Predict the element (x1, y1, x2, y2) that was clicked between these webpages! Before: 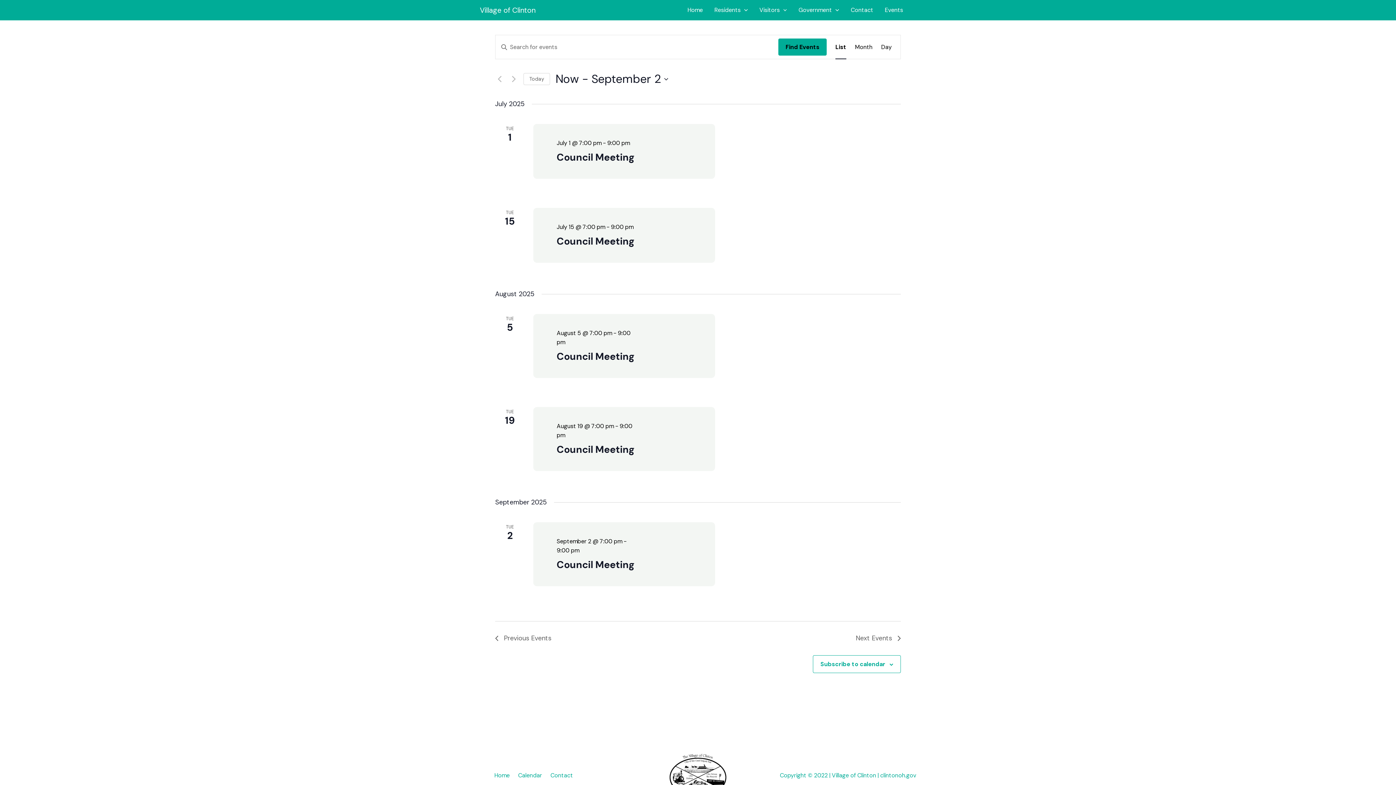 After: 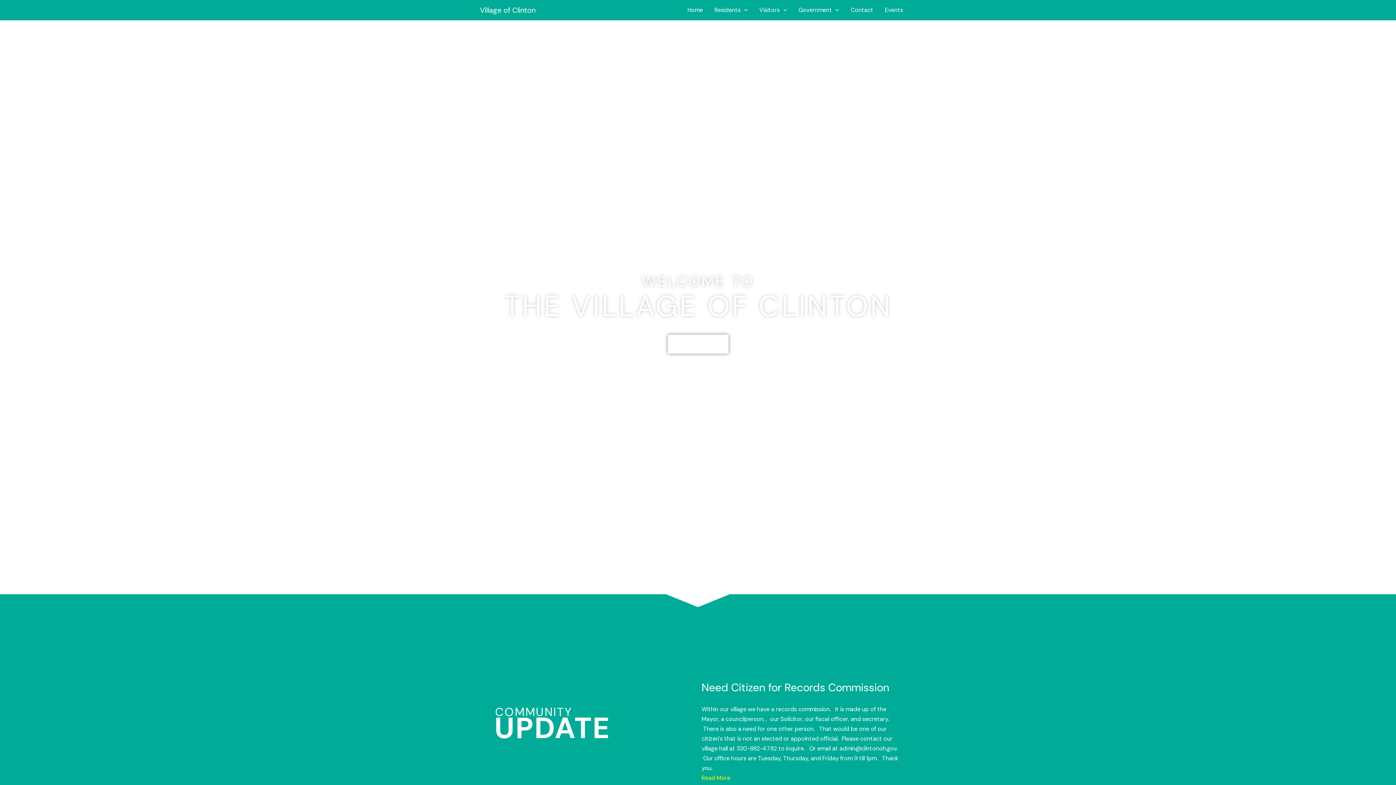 Action: label: Home bbox: (681, 1, 708, 19)